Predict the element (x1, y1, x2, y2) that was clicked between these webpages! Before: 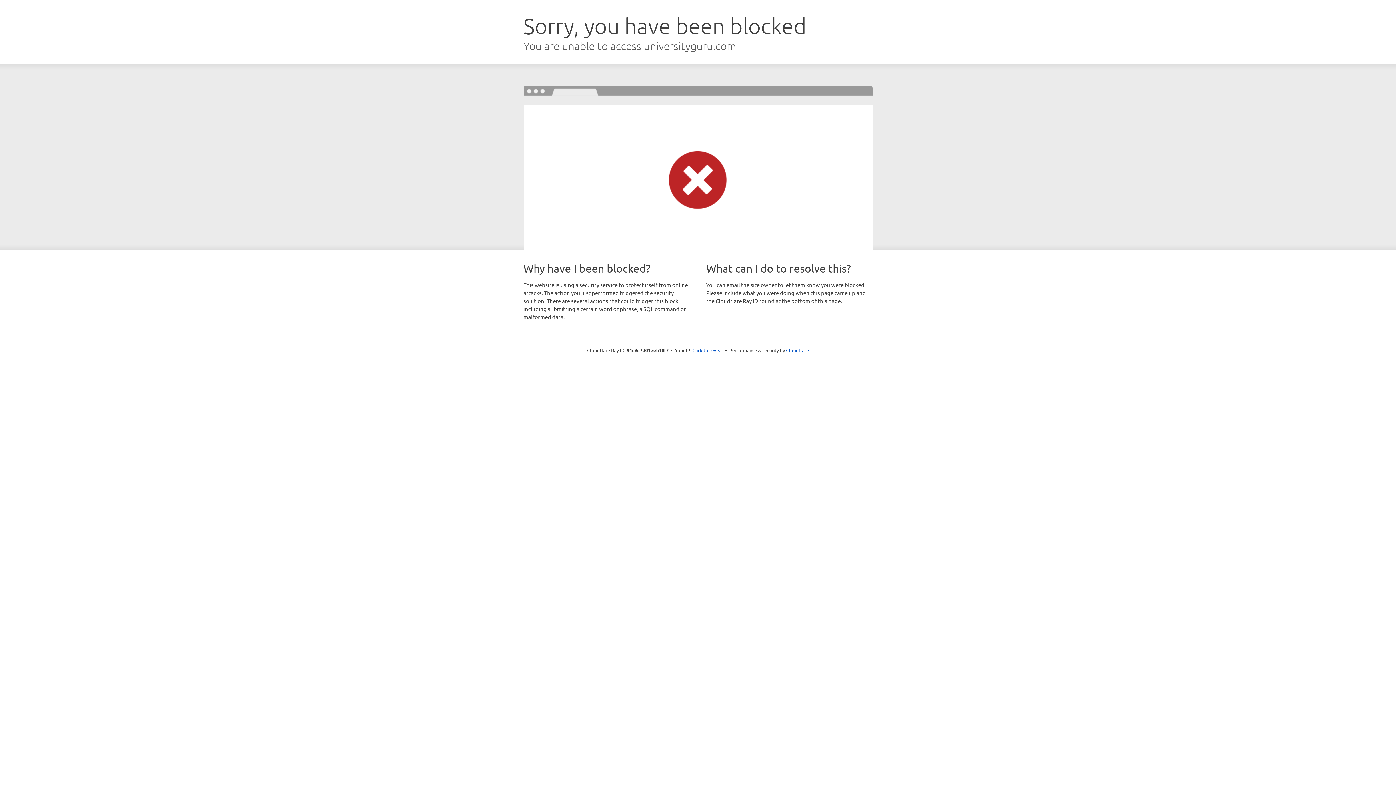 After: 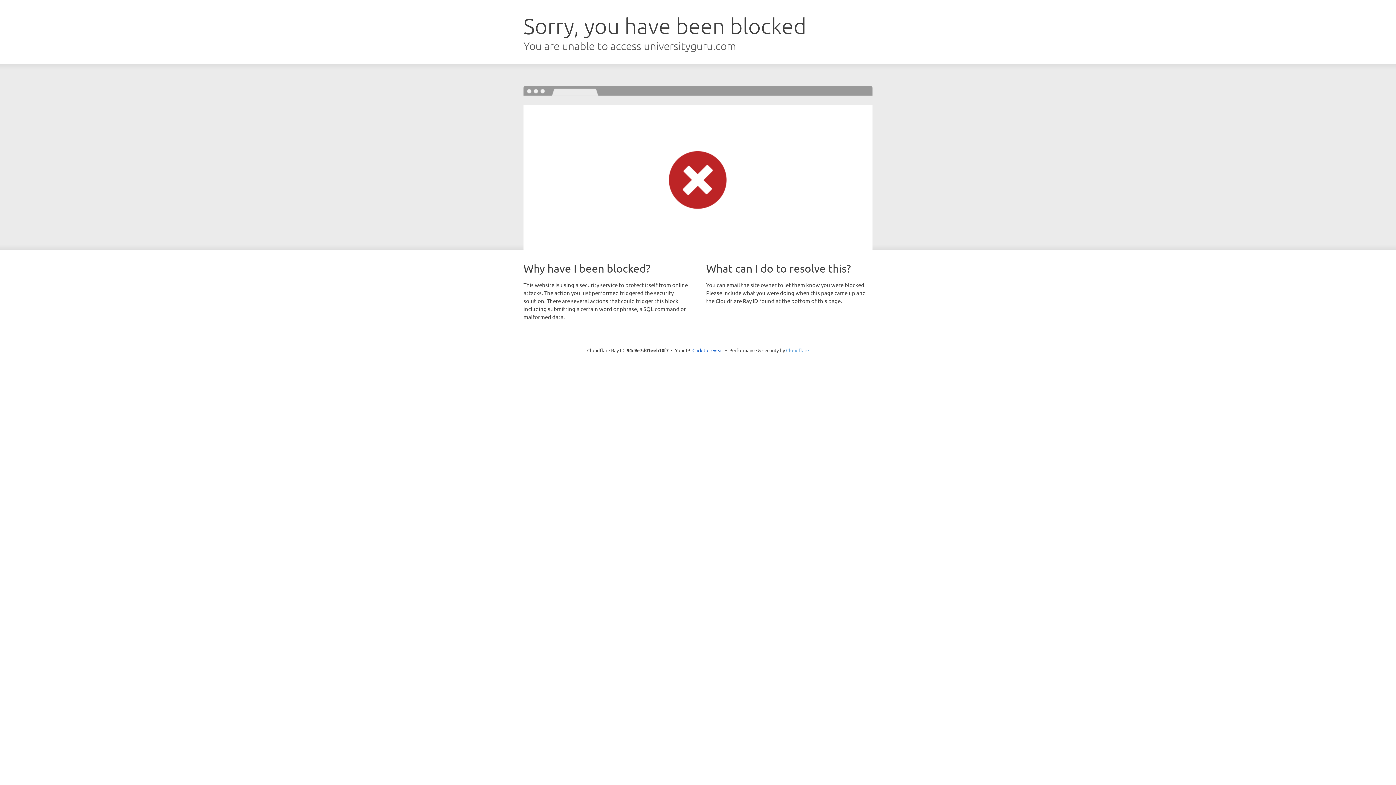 Action: label: Cloudflare bbox: (786, 347, 809, 353)